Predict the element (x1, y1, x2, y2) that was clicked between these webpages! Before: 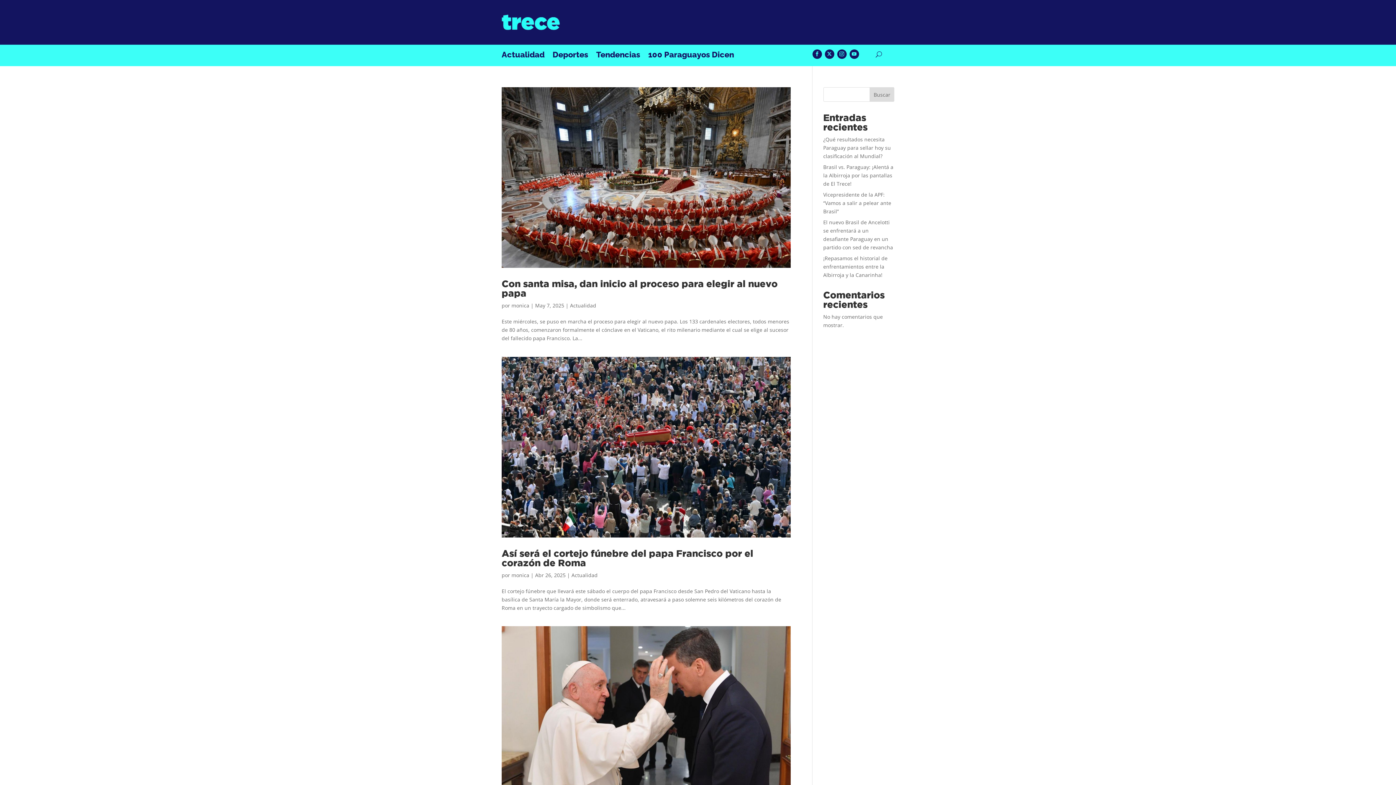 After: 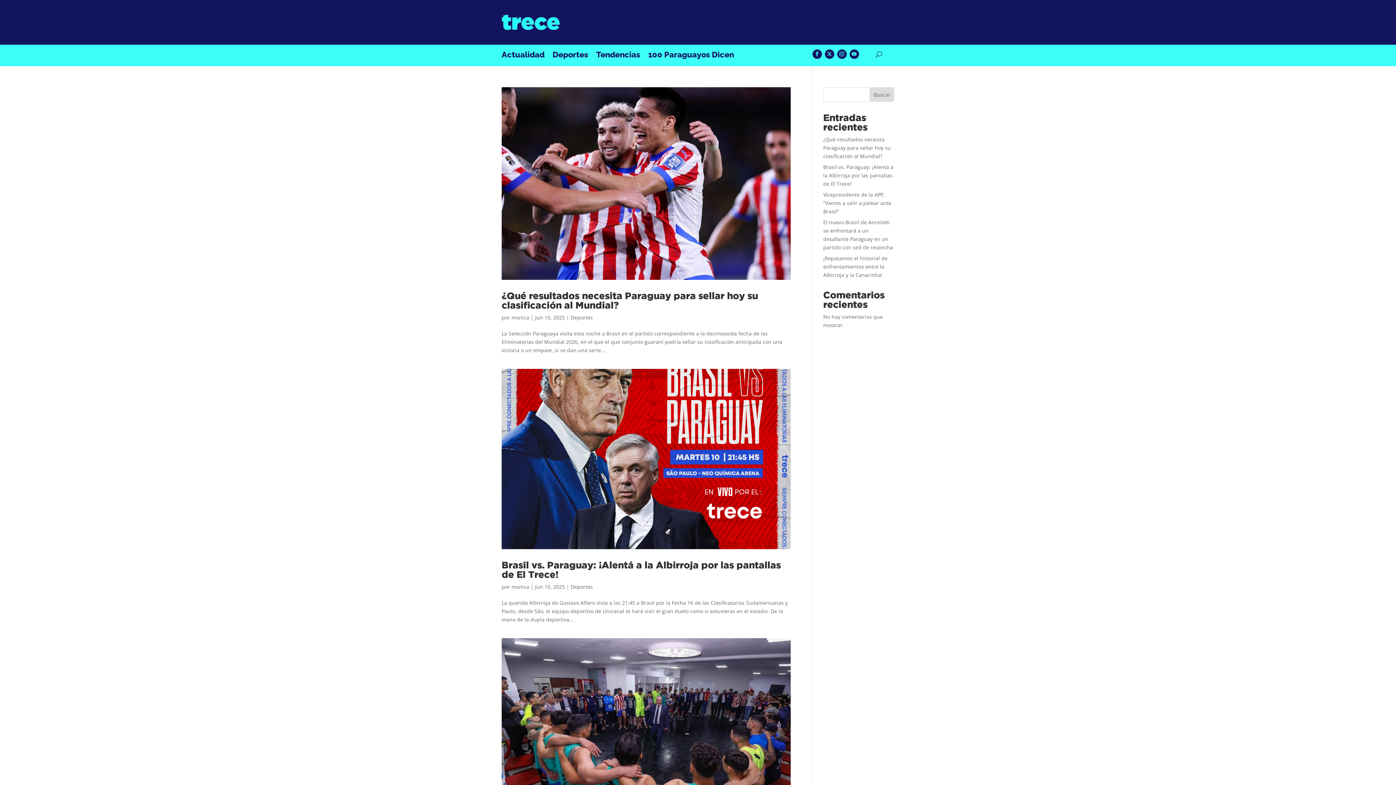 Action: bbox: (511, 302, 529, 309) label: monica